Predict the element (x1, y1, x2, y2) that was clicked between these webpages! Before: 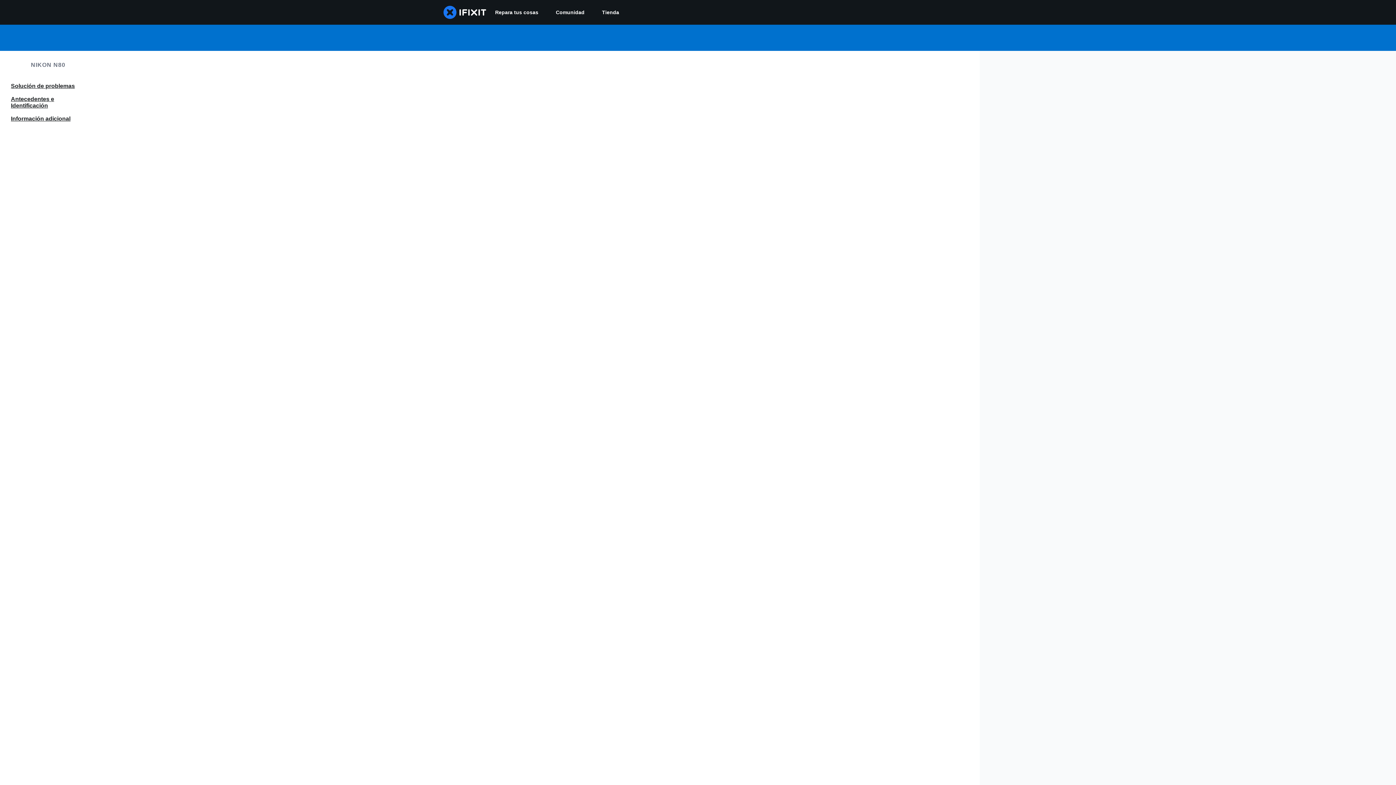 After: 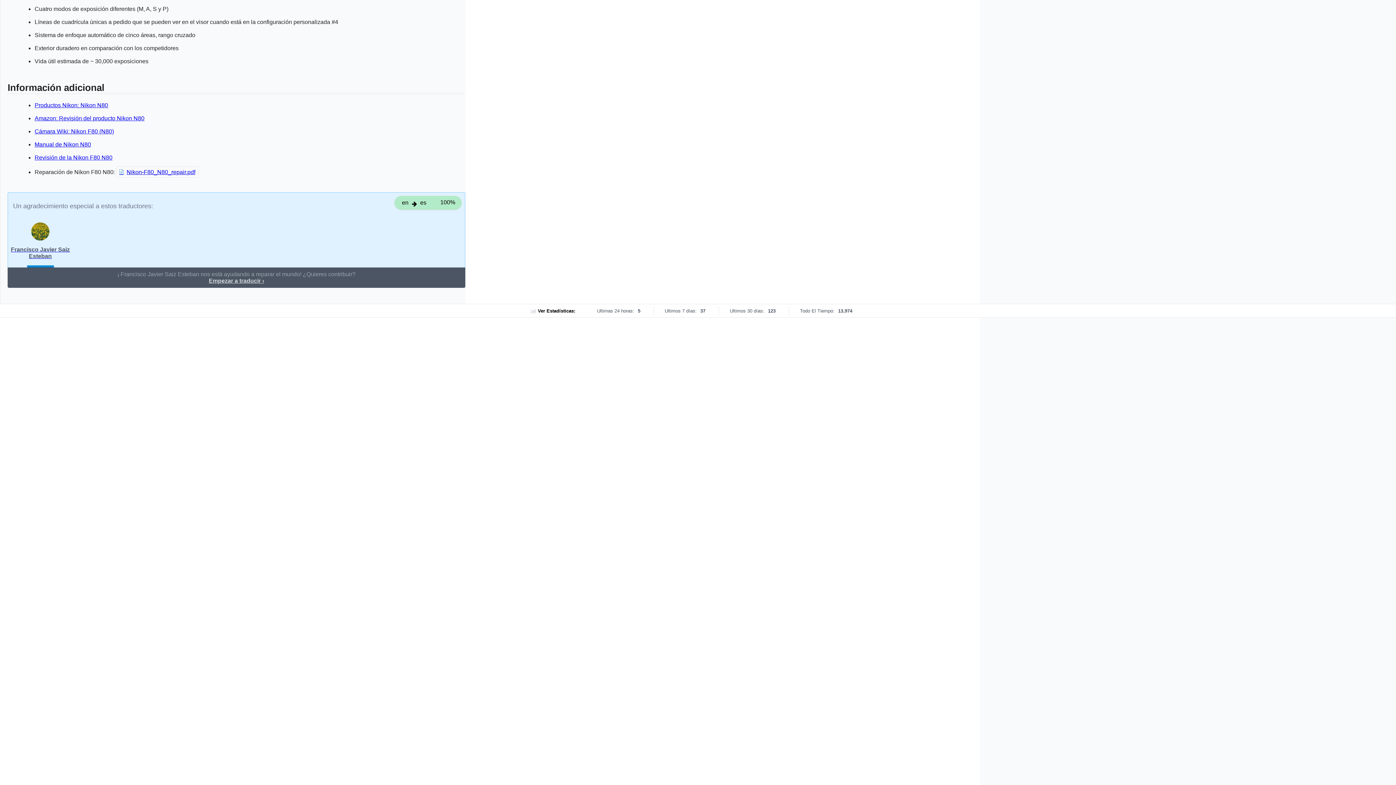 Action: label: Información adicional bbox: (0, 113, 96, 124)